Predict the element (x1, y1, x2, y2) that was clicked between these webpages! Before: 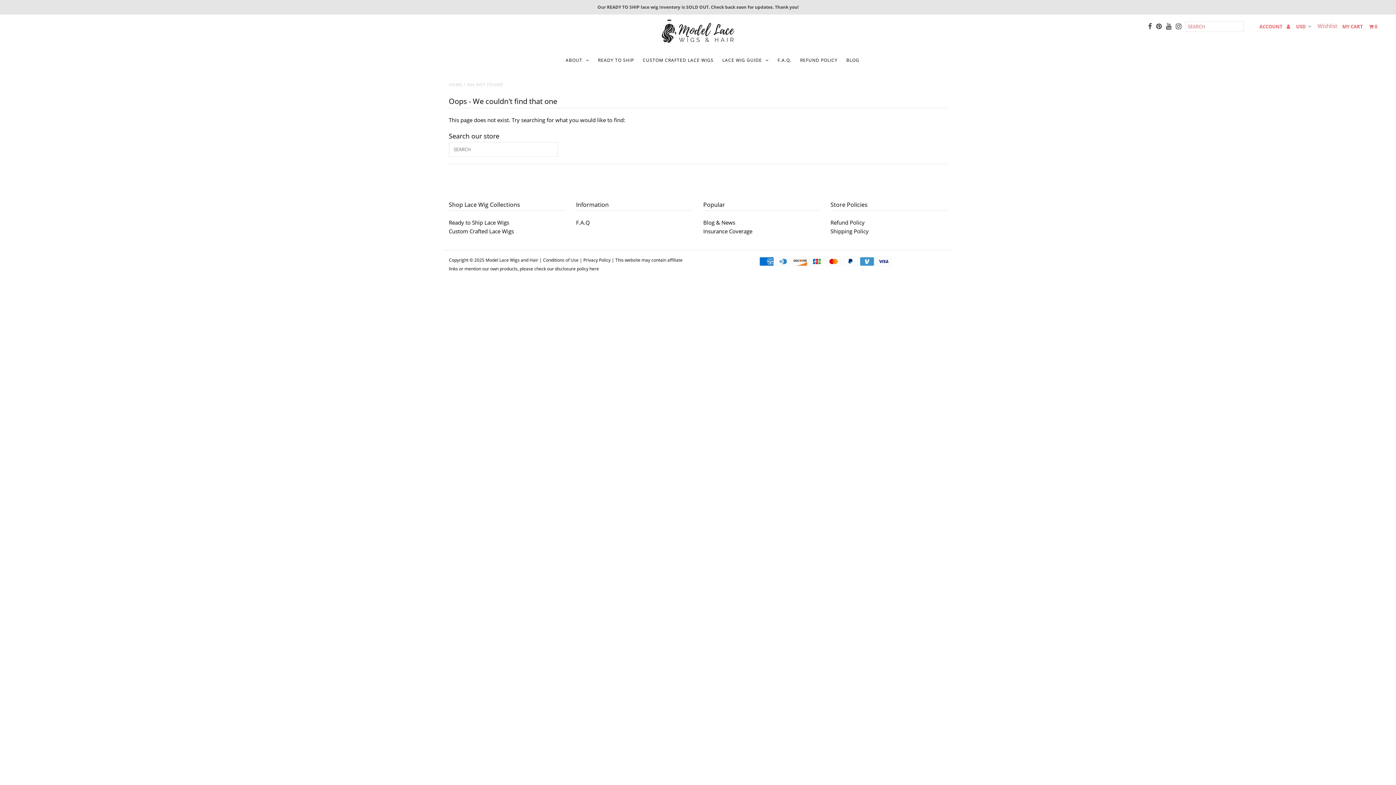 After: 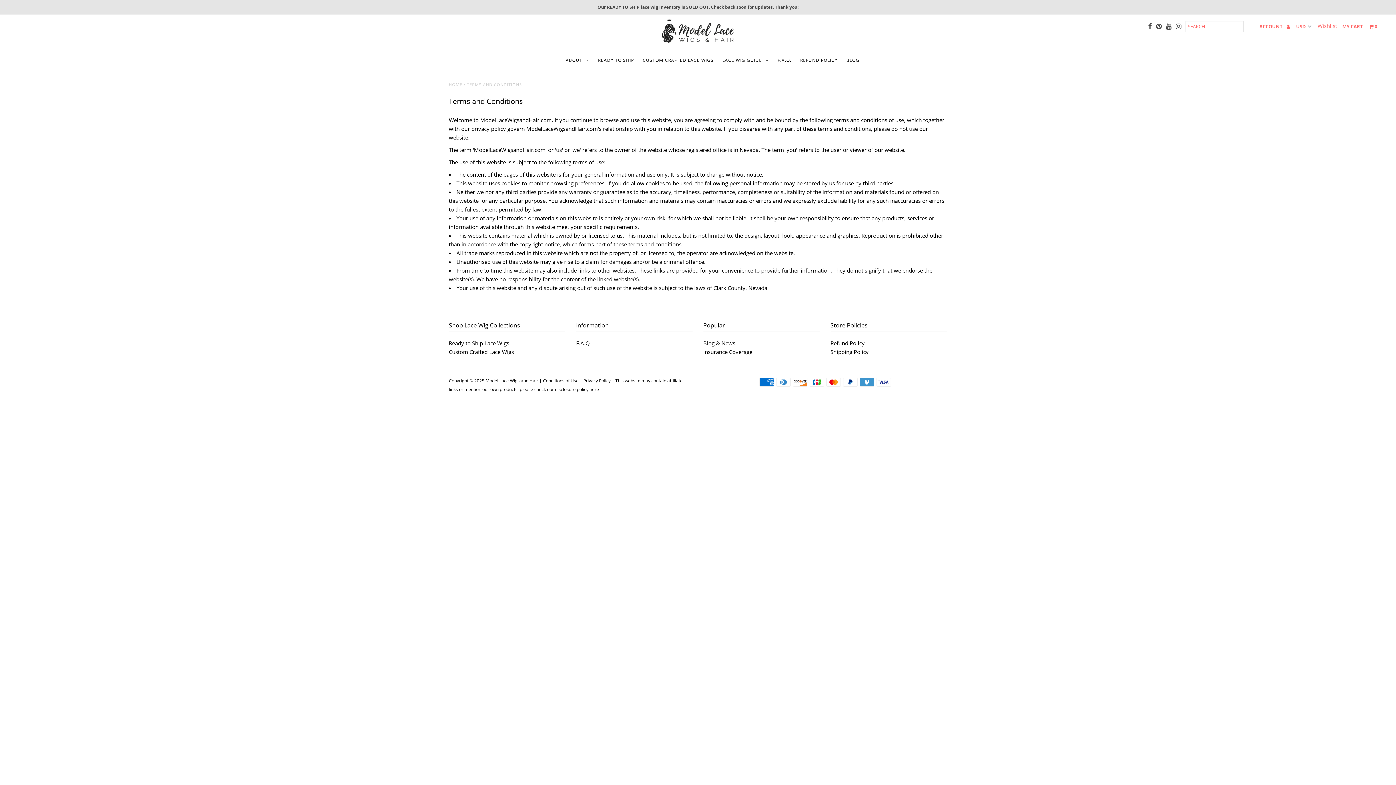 Action: label: | Conditions of Use bbox: (539, 256, 578, 263)